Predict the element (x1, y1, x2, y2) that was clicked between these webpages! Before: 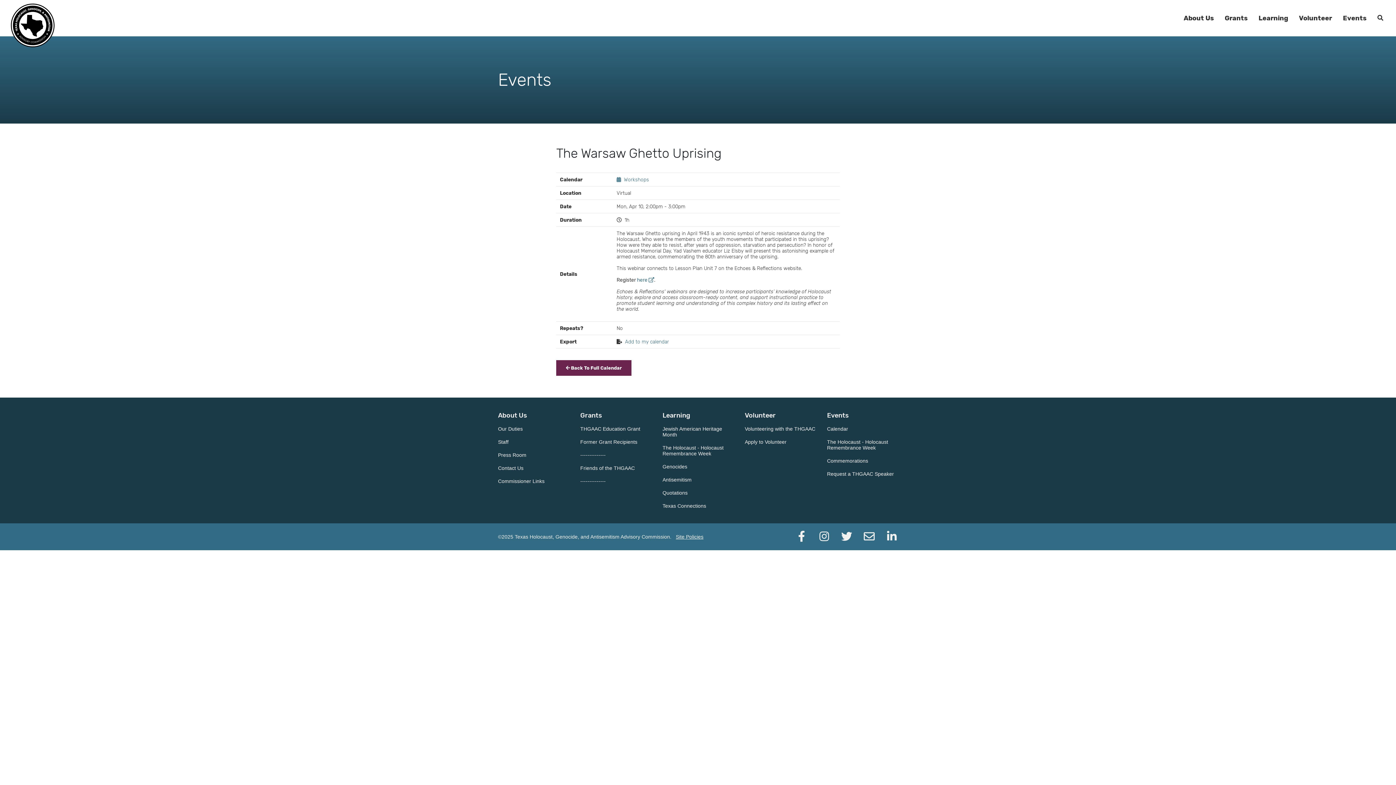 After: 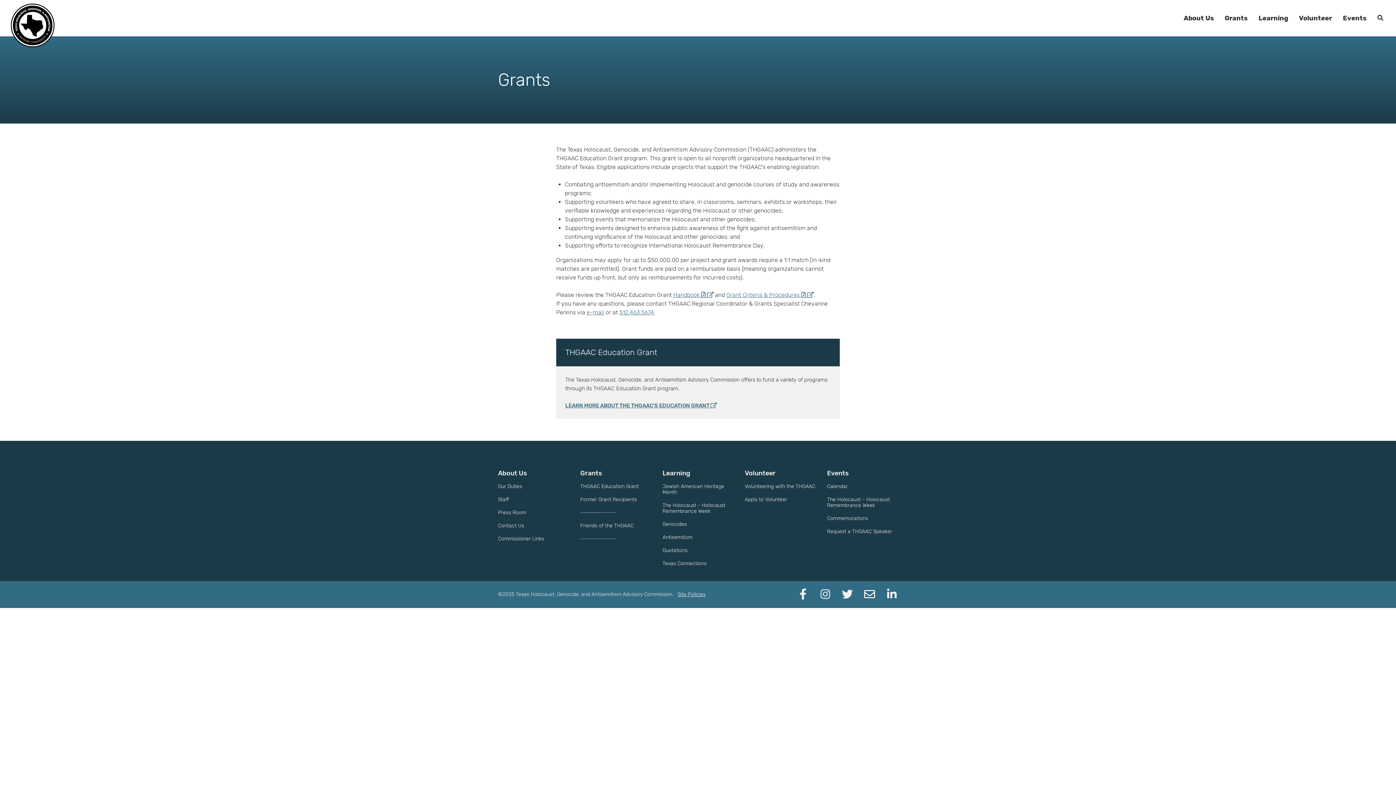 Action: bbox: (580, 411, 602, 419) label: Grants